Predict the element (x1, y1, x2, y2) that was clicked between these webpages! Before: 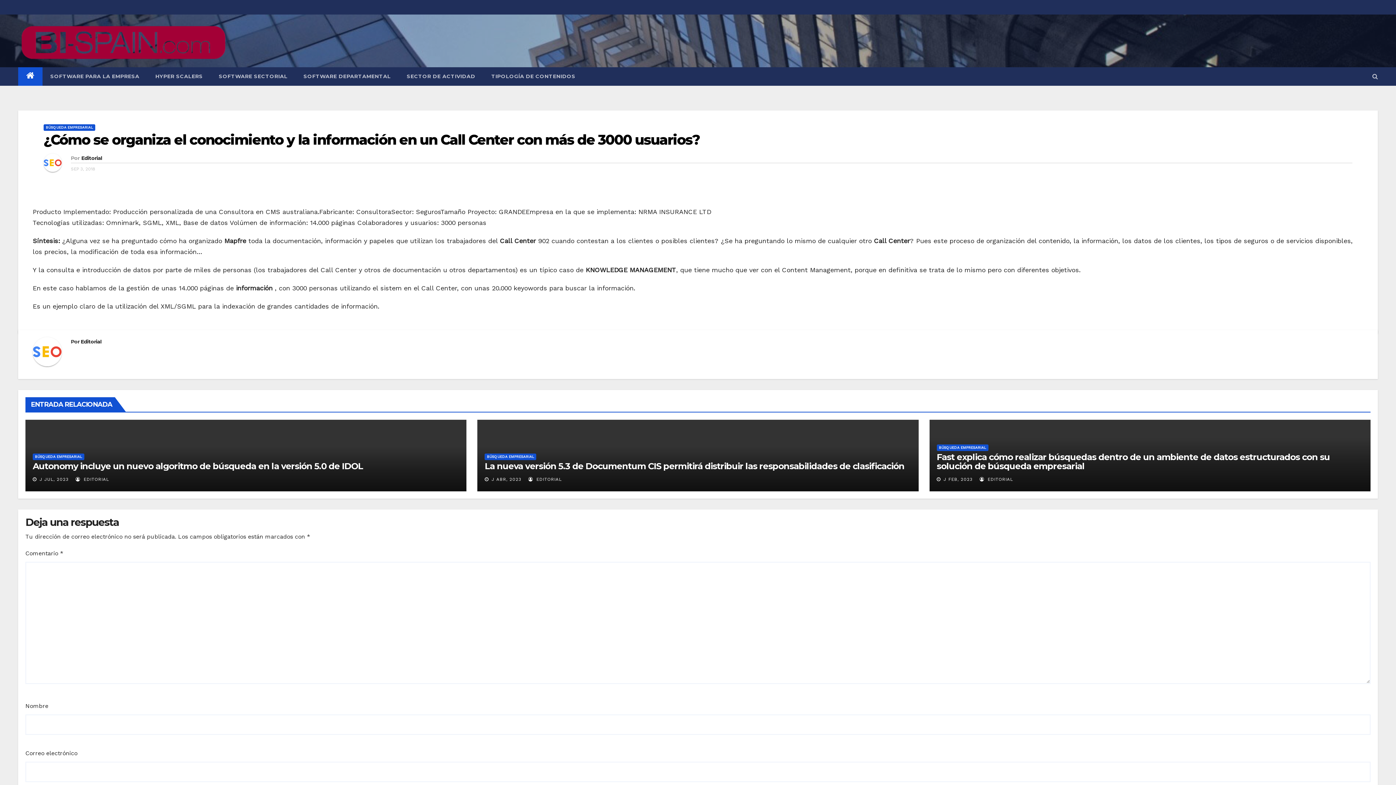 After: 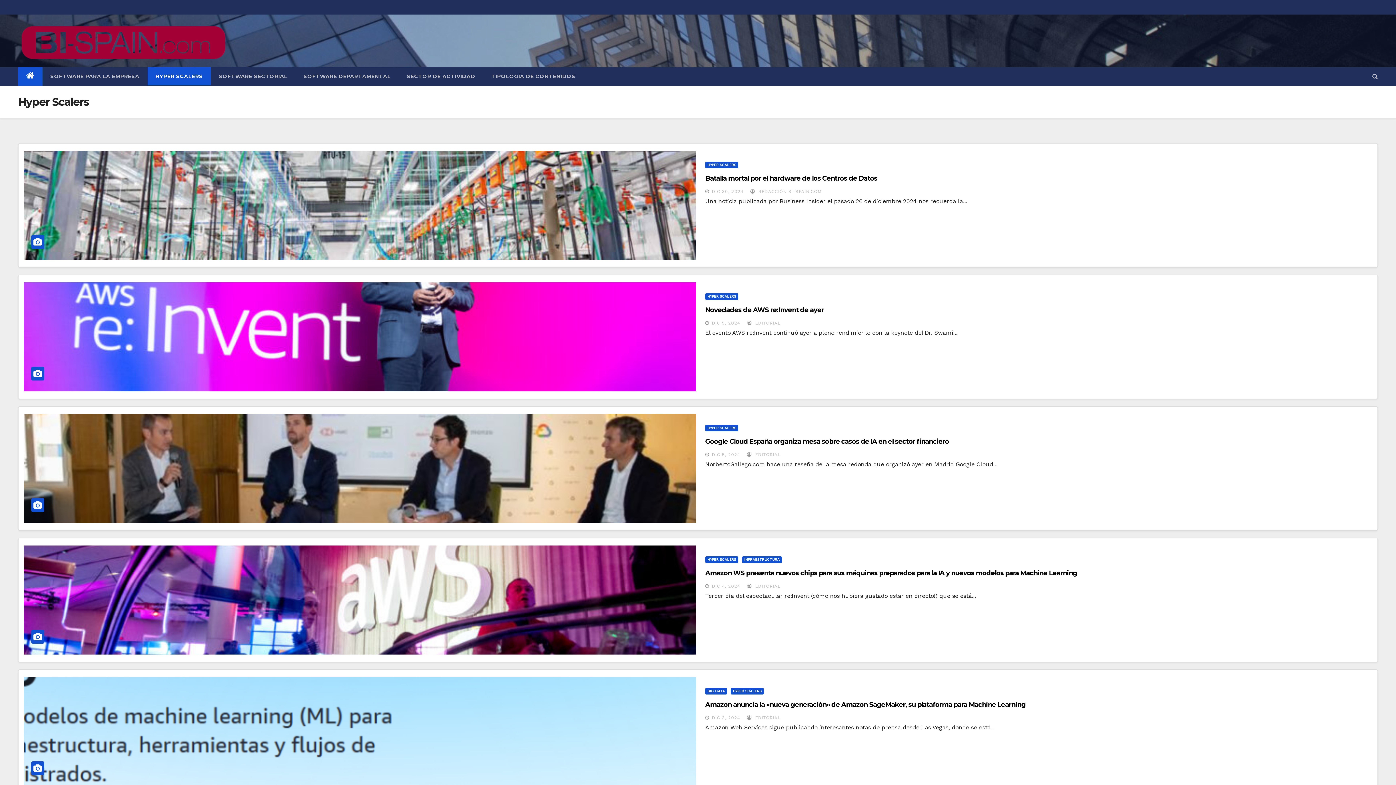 Action: bbox: (147, 67, 210, 85) label: HYPER SCALERS